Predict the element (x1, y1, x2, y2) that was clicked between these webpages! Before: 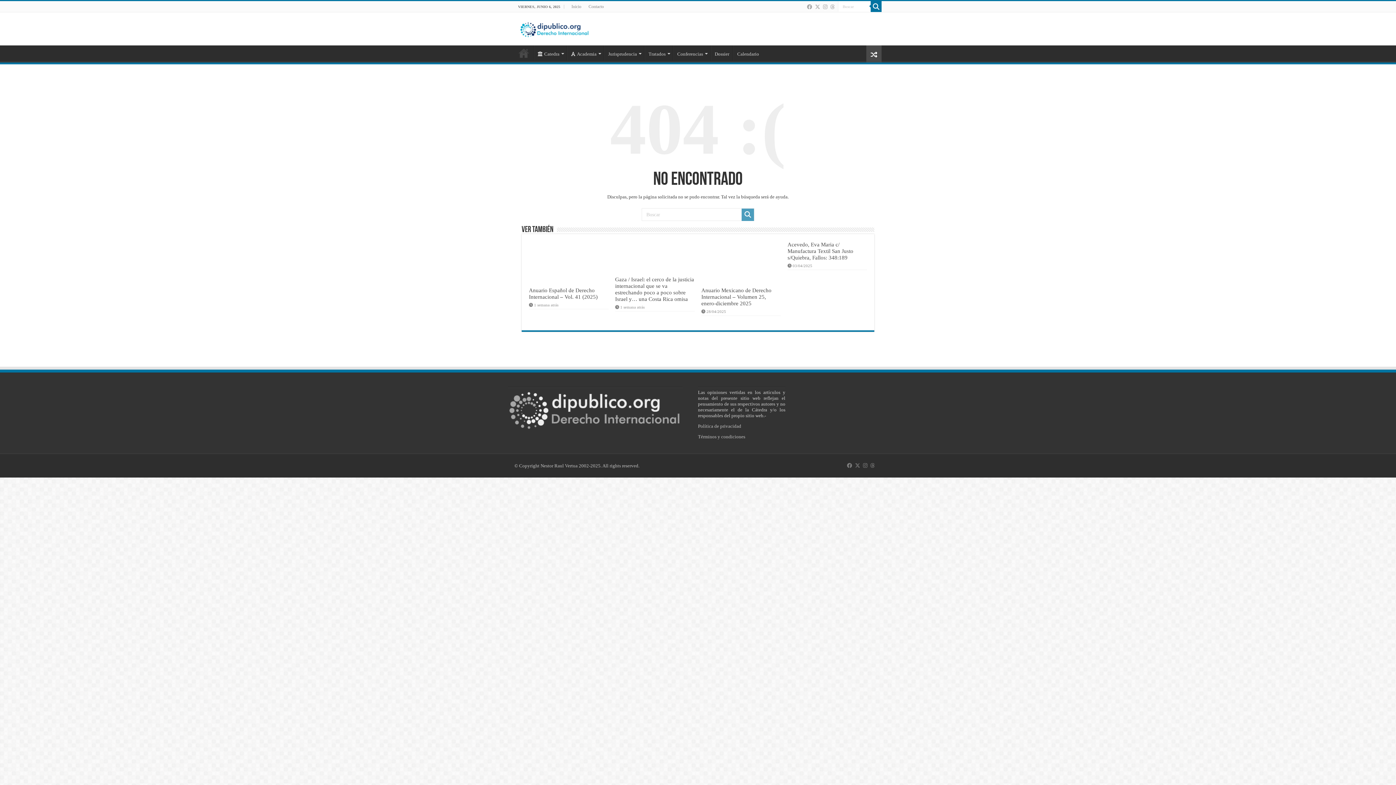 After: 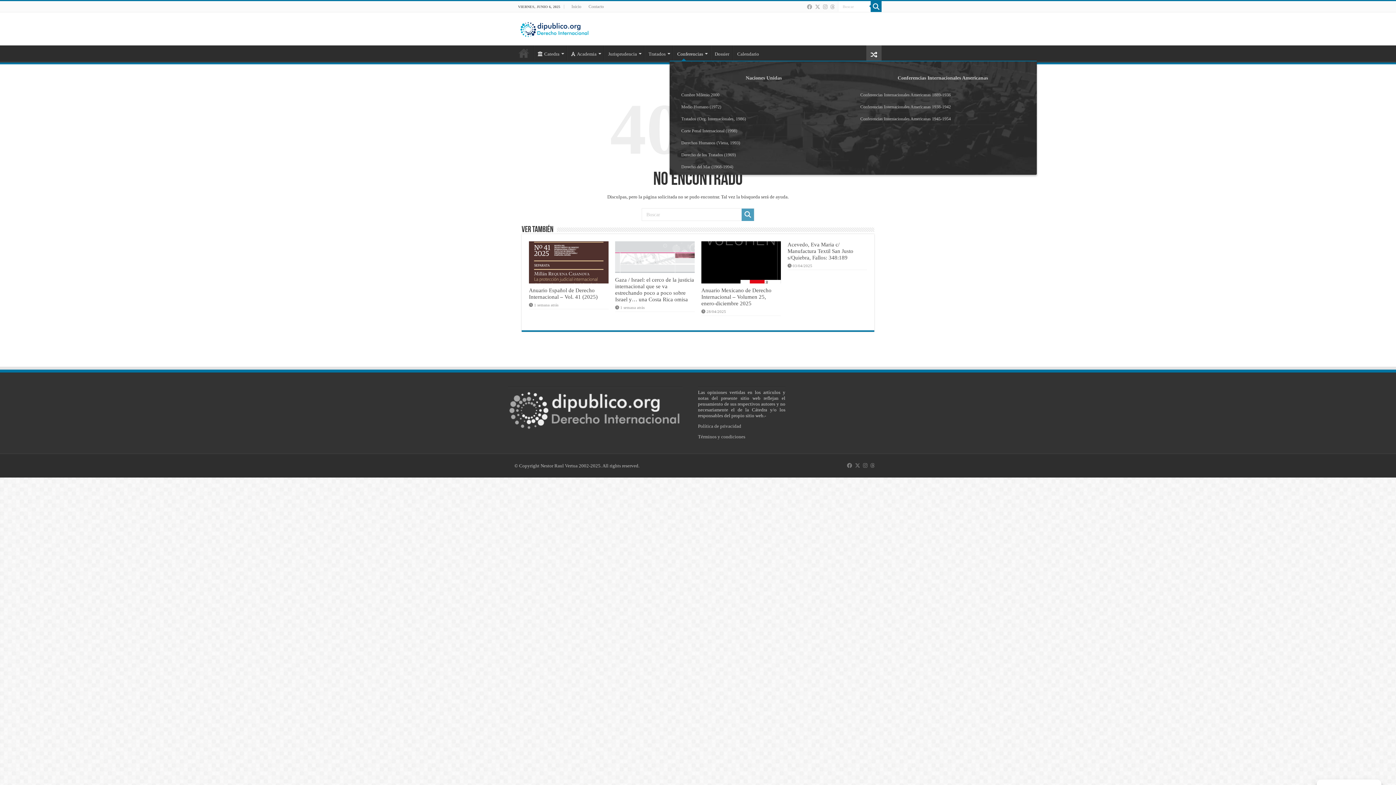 Action: bbox: (673, 45, 710, 60) label: Conferencias